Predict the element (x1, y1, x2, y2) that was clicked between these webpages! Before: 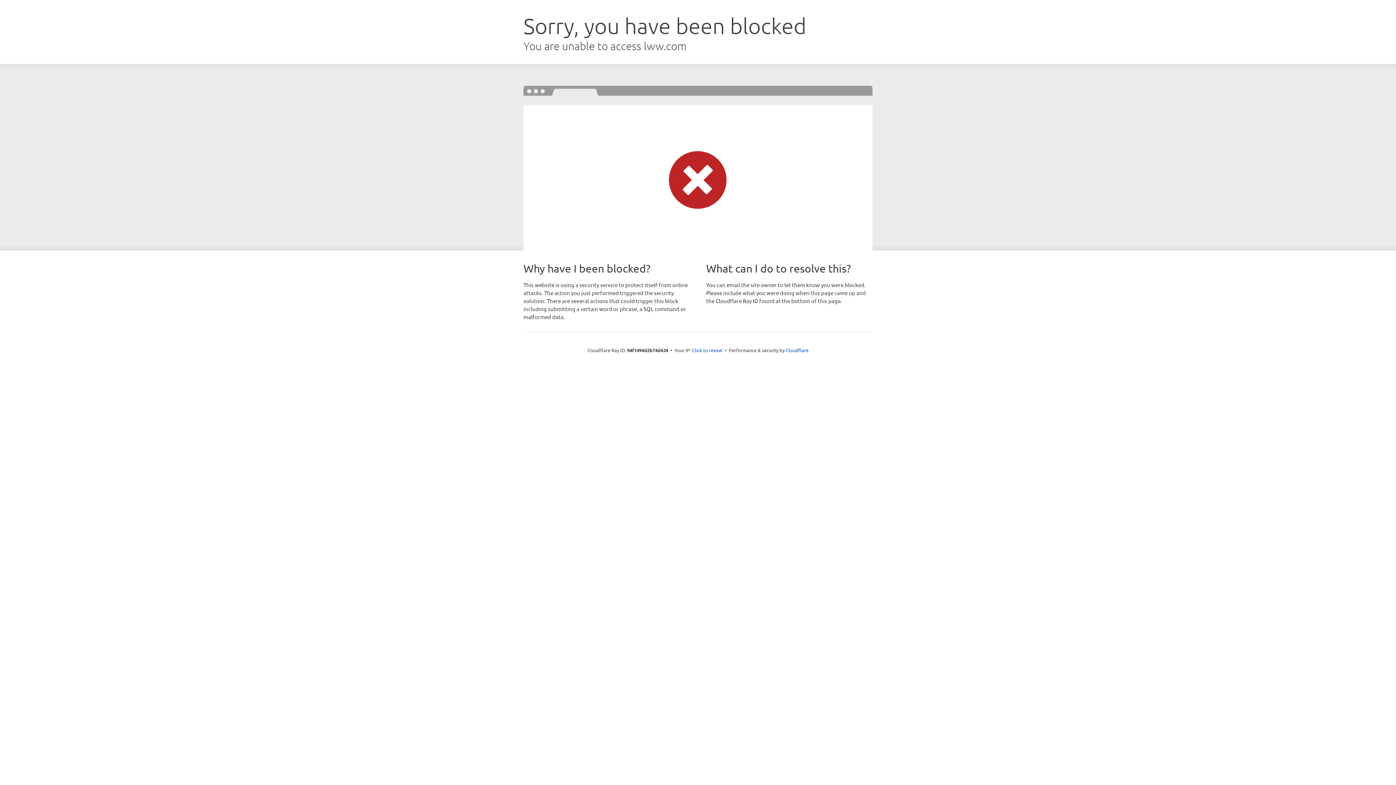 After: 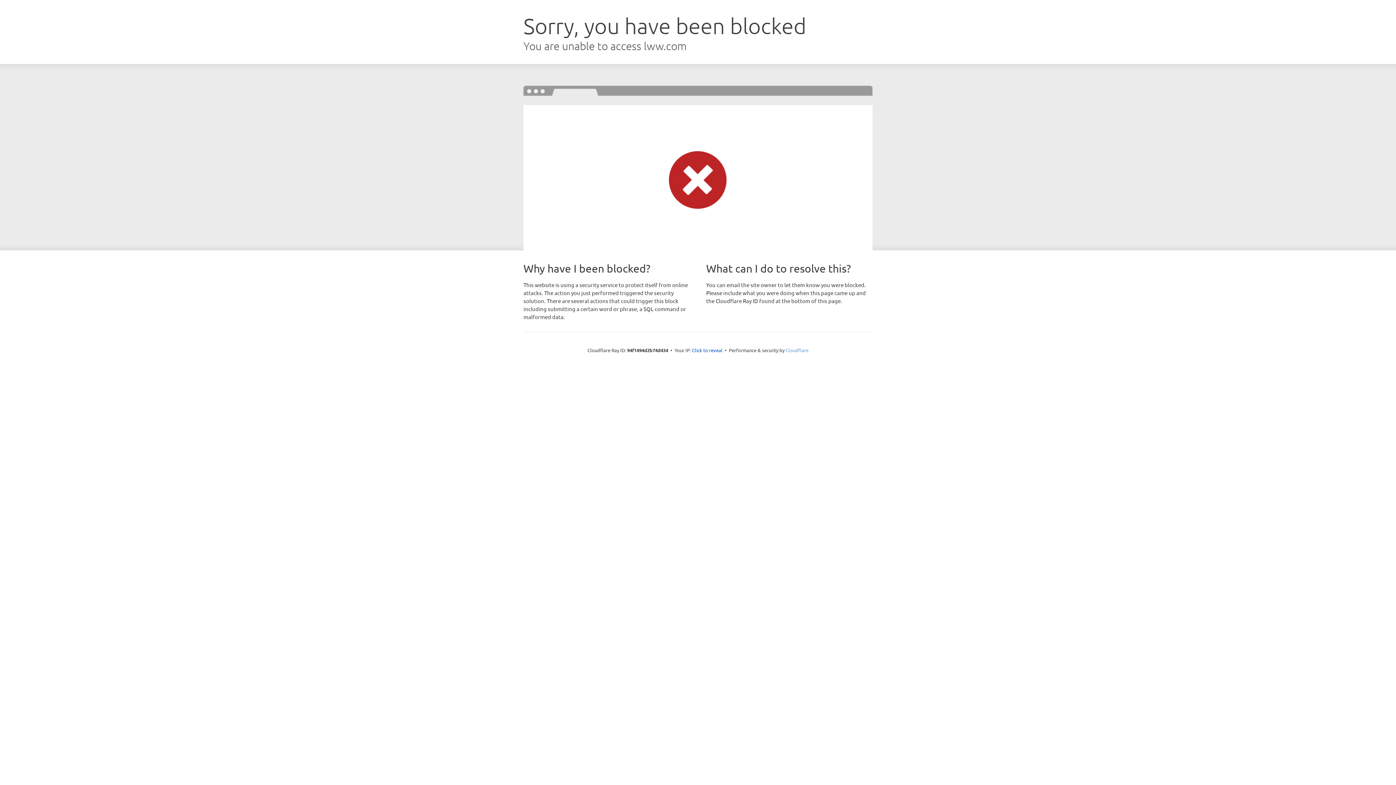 Action: bbox: (785, 347, 808, 353) label: Cloudflare